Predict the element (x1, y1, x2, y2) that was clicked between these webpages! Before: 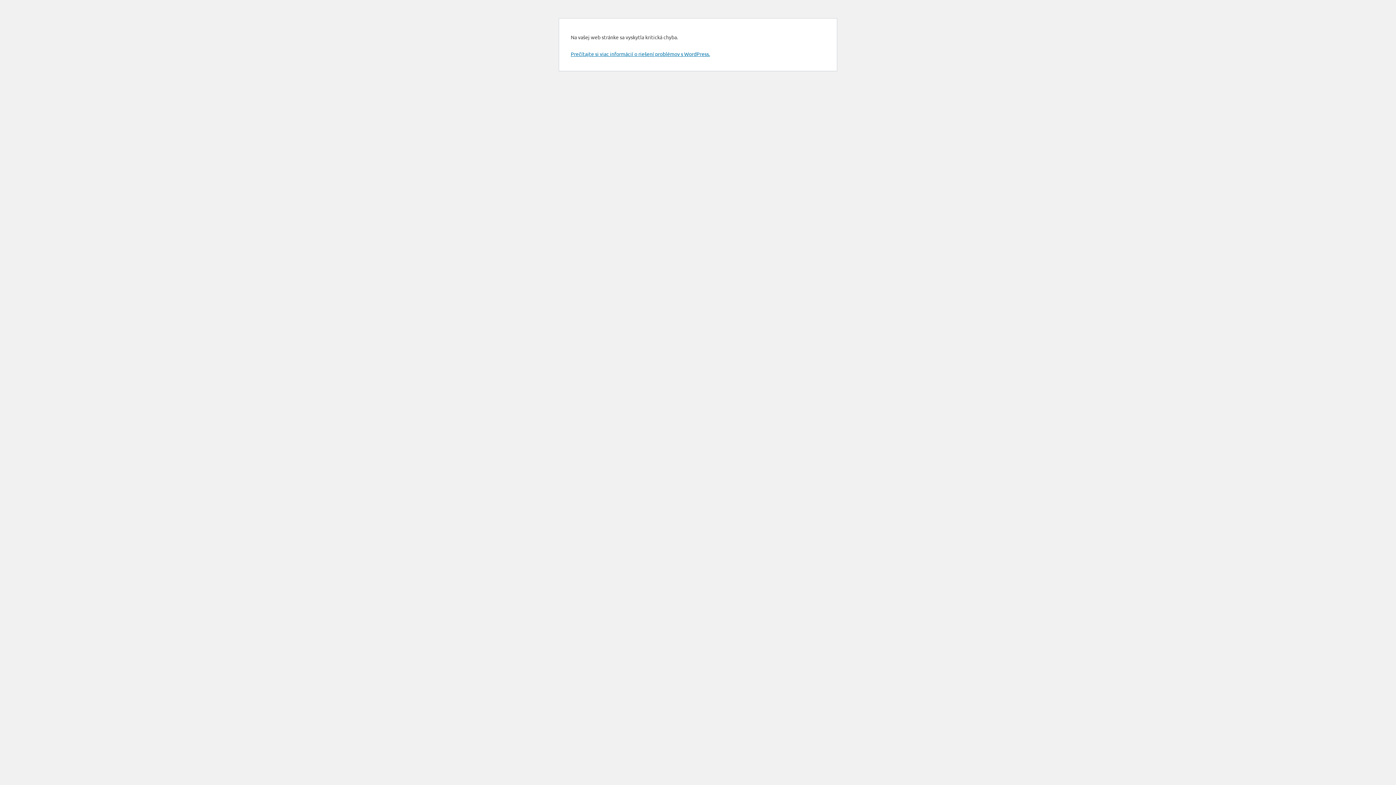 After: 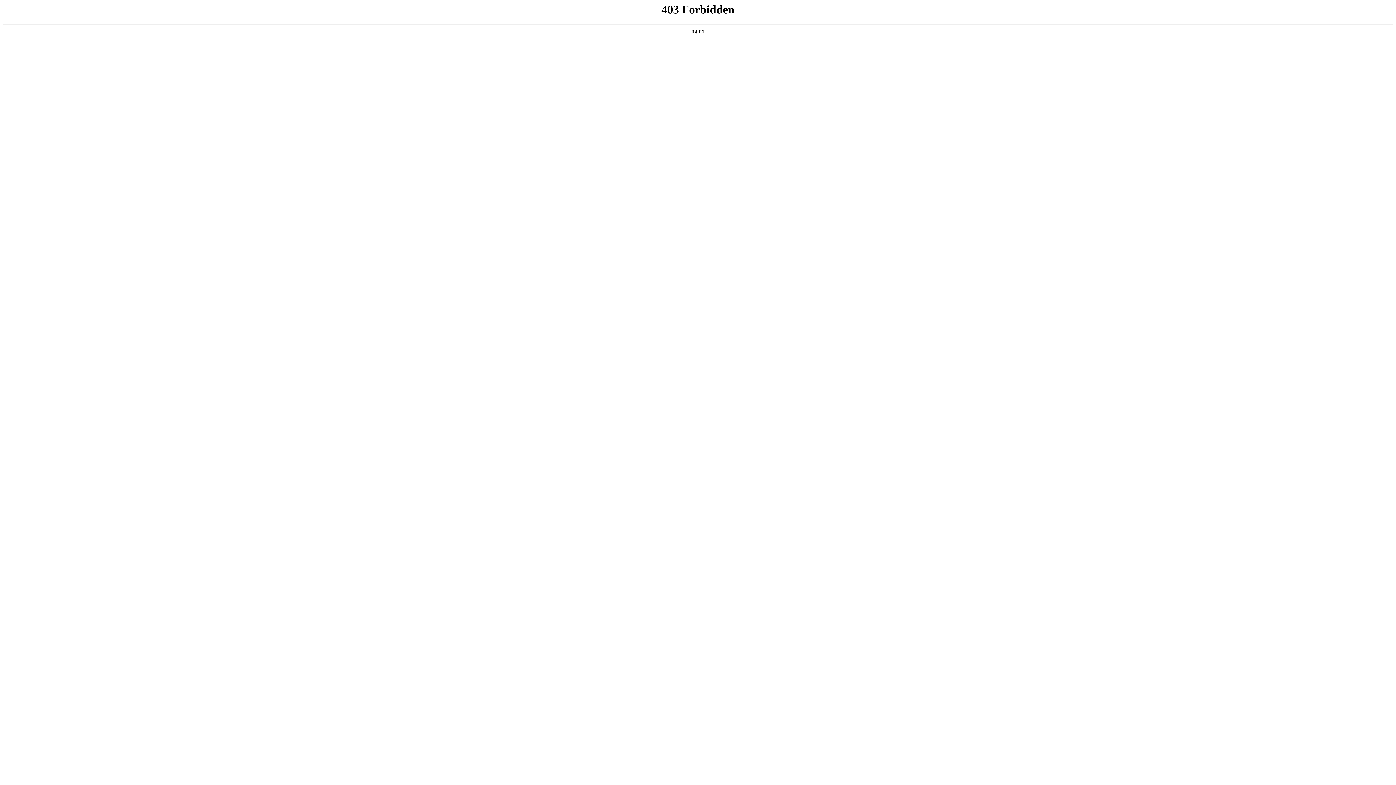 Action: label: Prečítajte si viac informácií o riešení problémov s WordPress. bbox: (570, 50, 710, 57)